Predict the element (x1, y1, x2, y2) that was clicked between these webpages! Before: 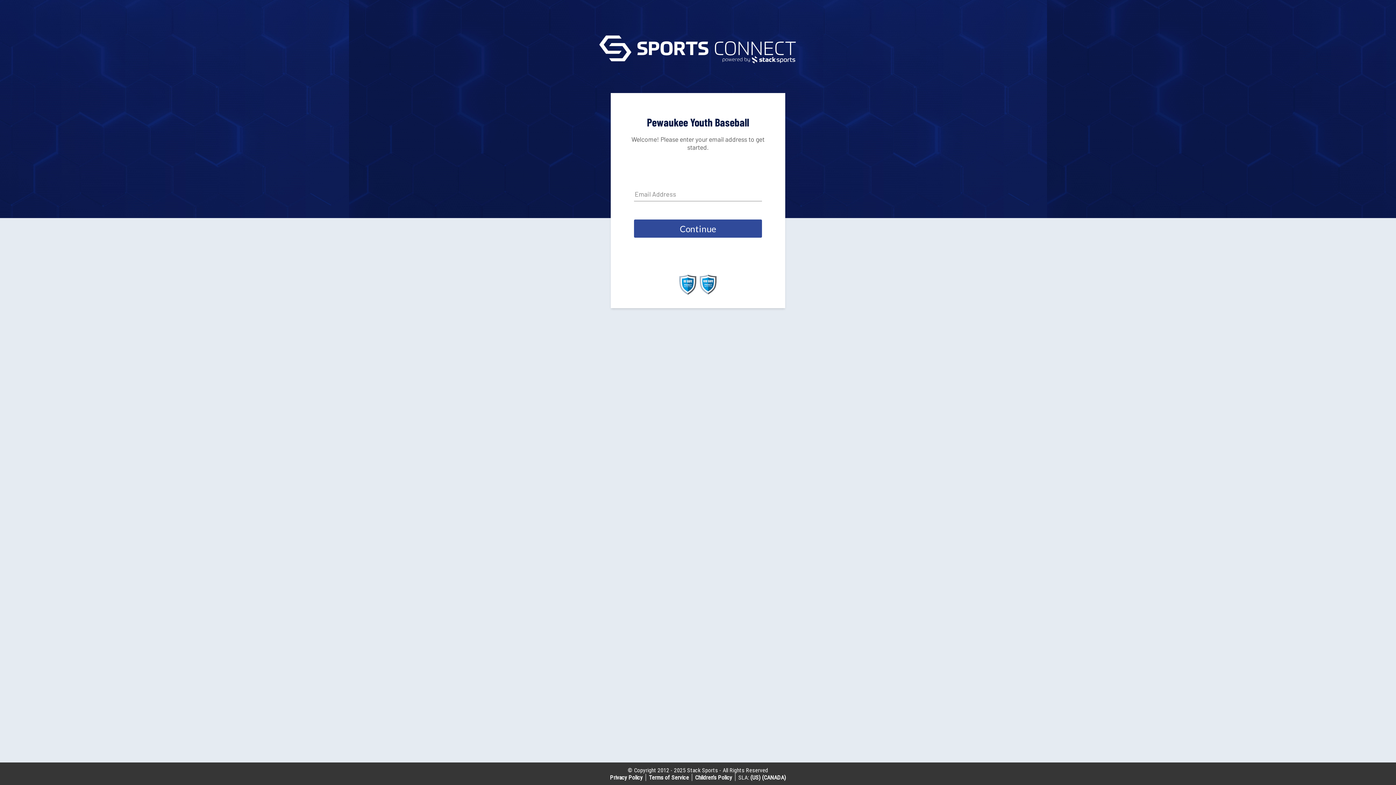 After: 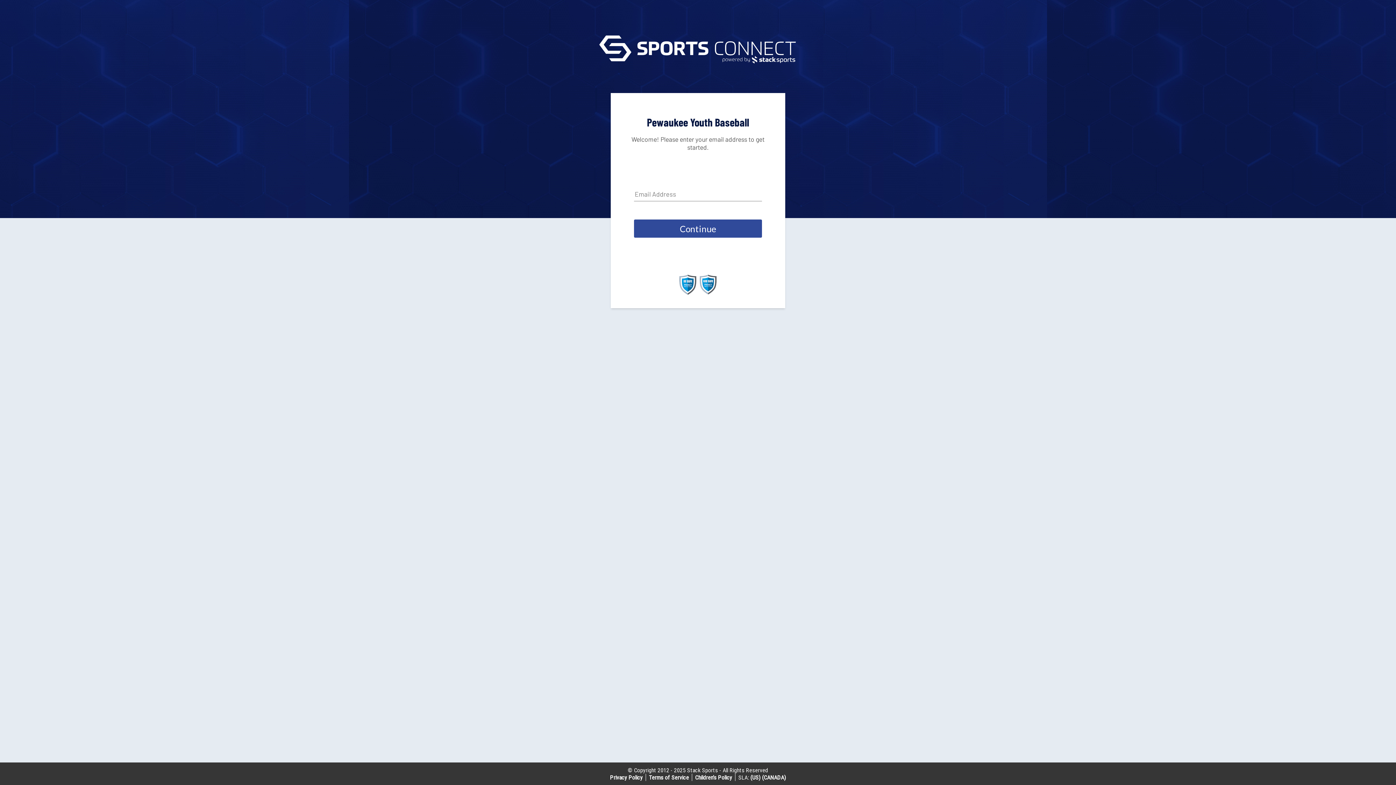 Action: label: Privacy Policy bbox: (610, 774, 642, 781)